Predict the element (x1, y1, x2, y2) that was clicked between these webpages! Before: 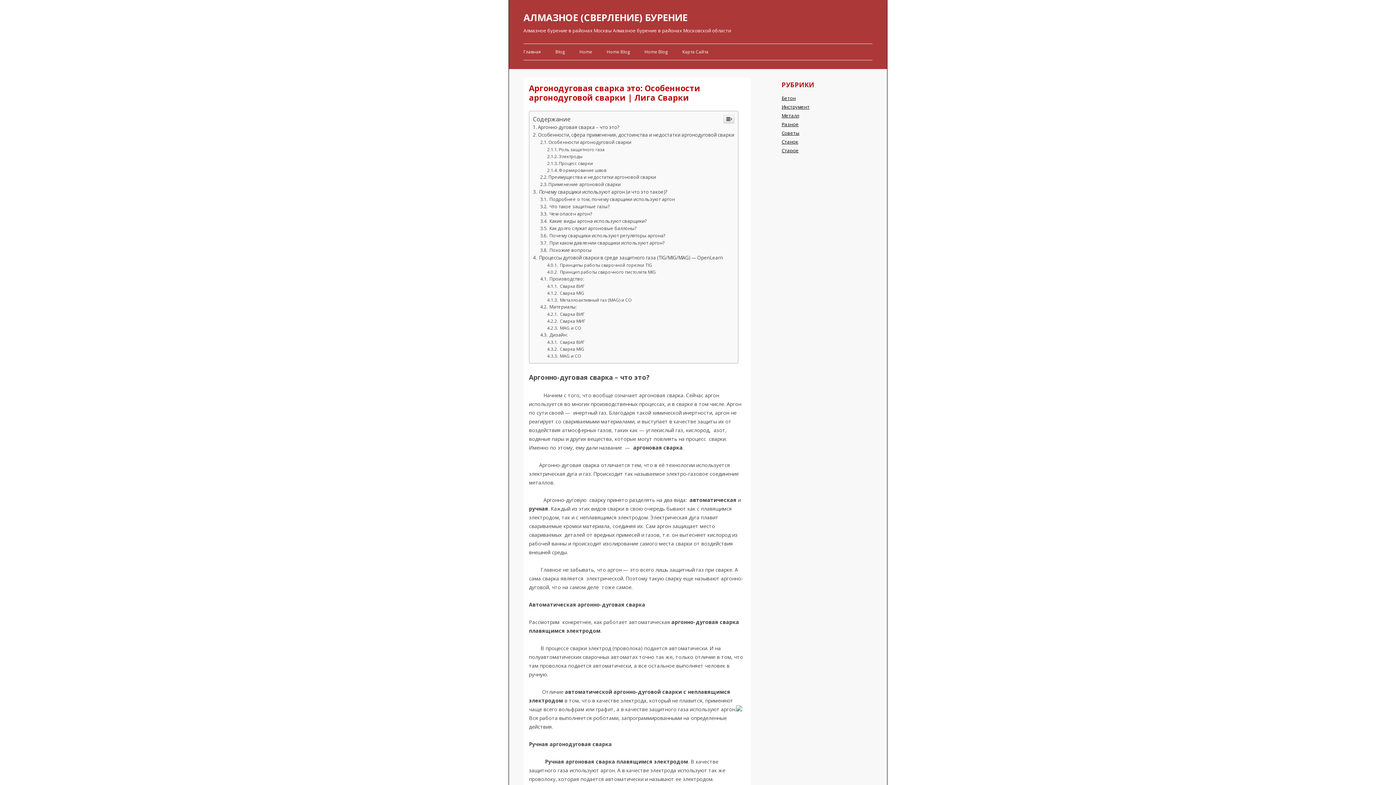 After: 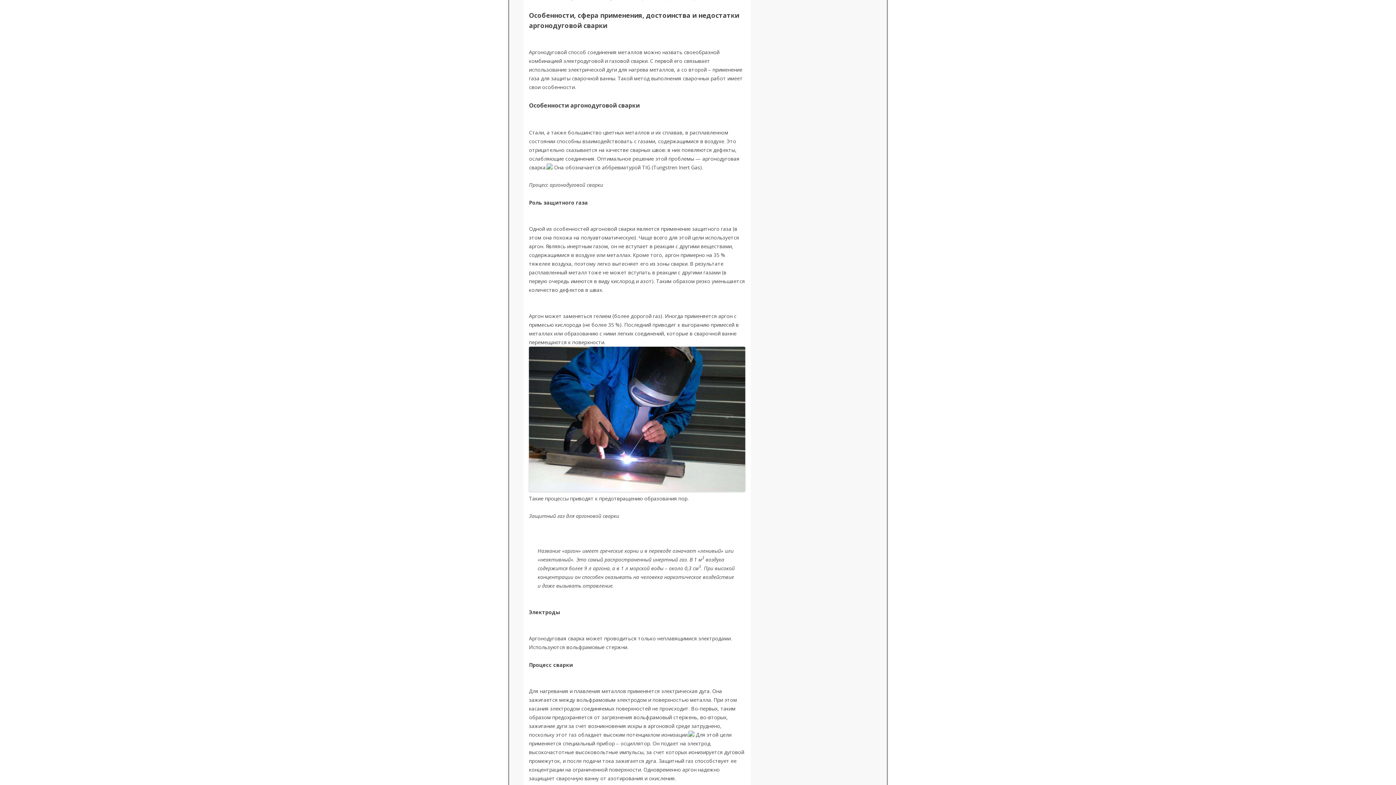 Action: label: Особенности, сфера применения, достоинства и недостатки аргонодуговой сварки bbox: (533, 131, 734, 138)